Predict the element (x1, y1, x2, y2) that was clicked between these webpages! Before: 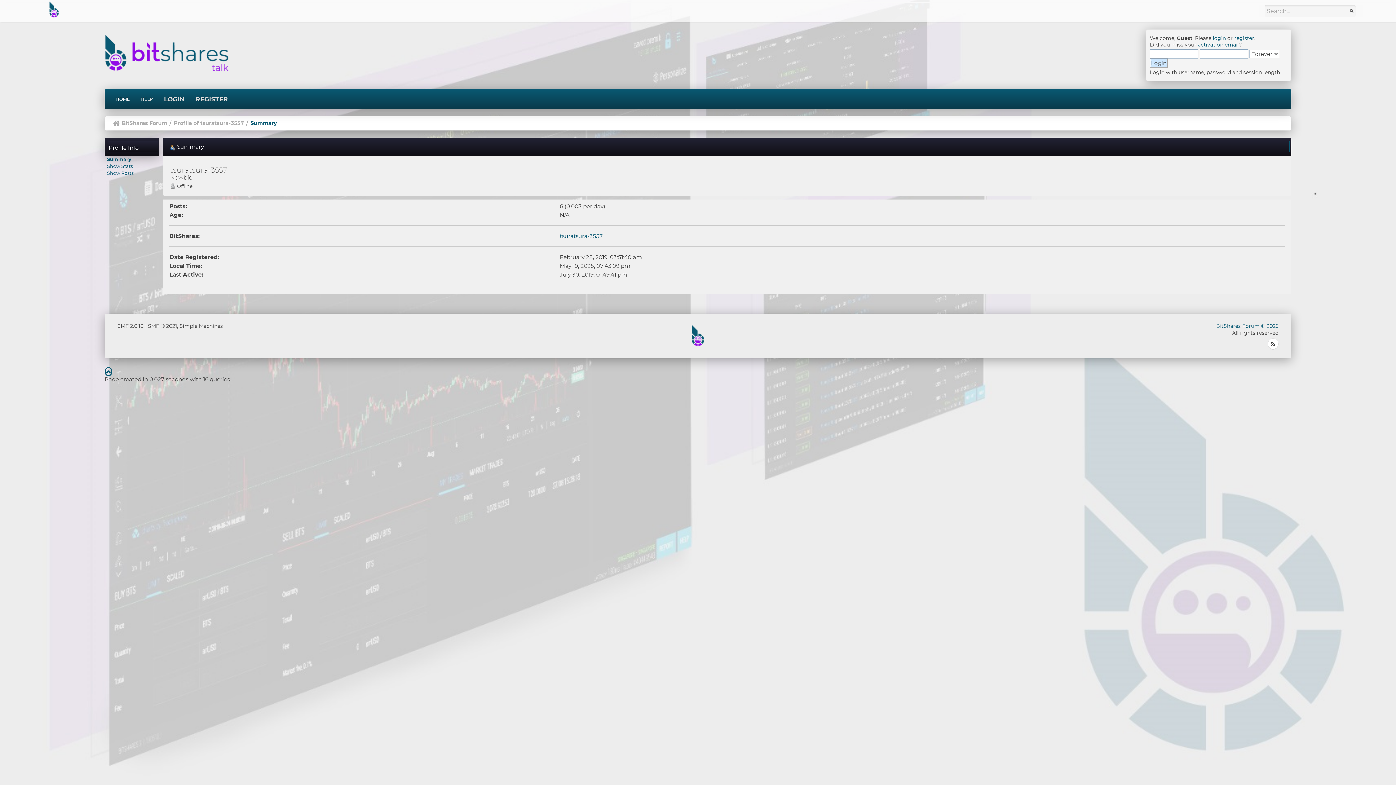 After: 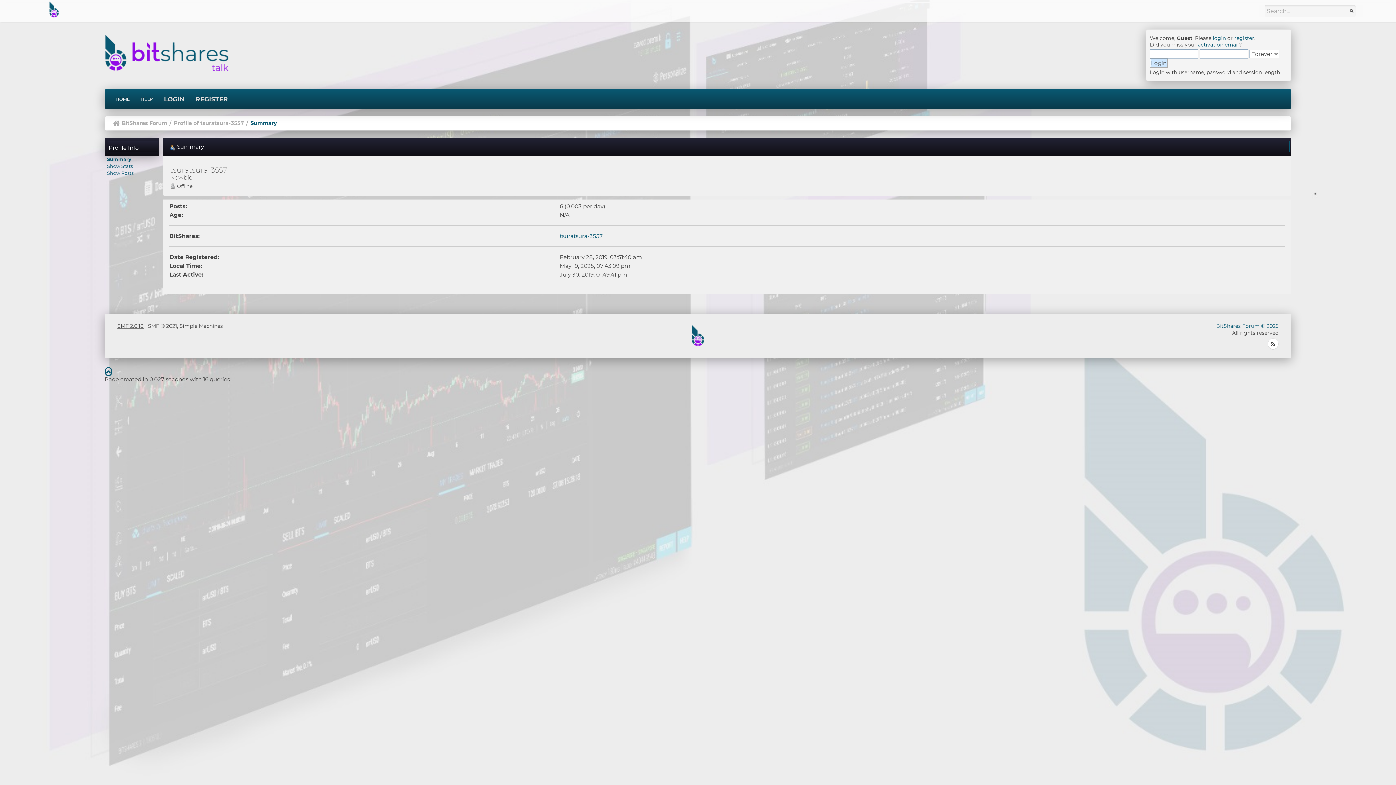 Action: bbox: (117, 323, 143, 329) label: SMF 2.0.18